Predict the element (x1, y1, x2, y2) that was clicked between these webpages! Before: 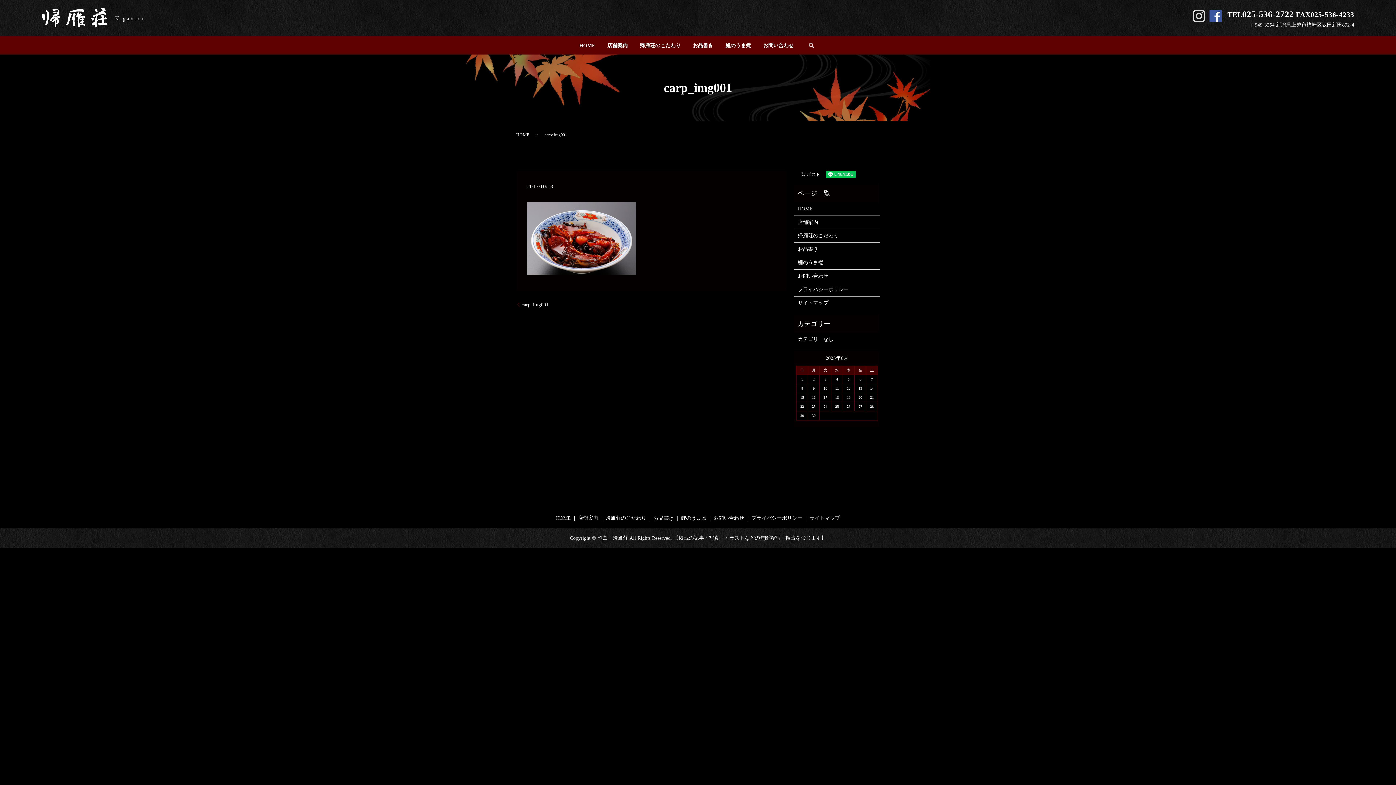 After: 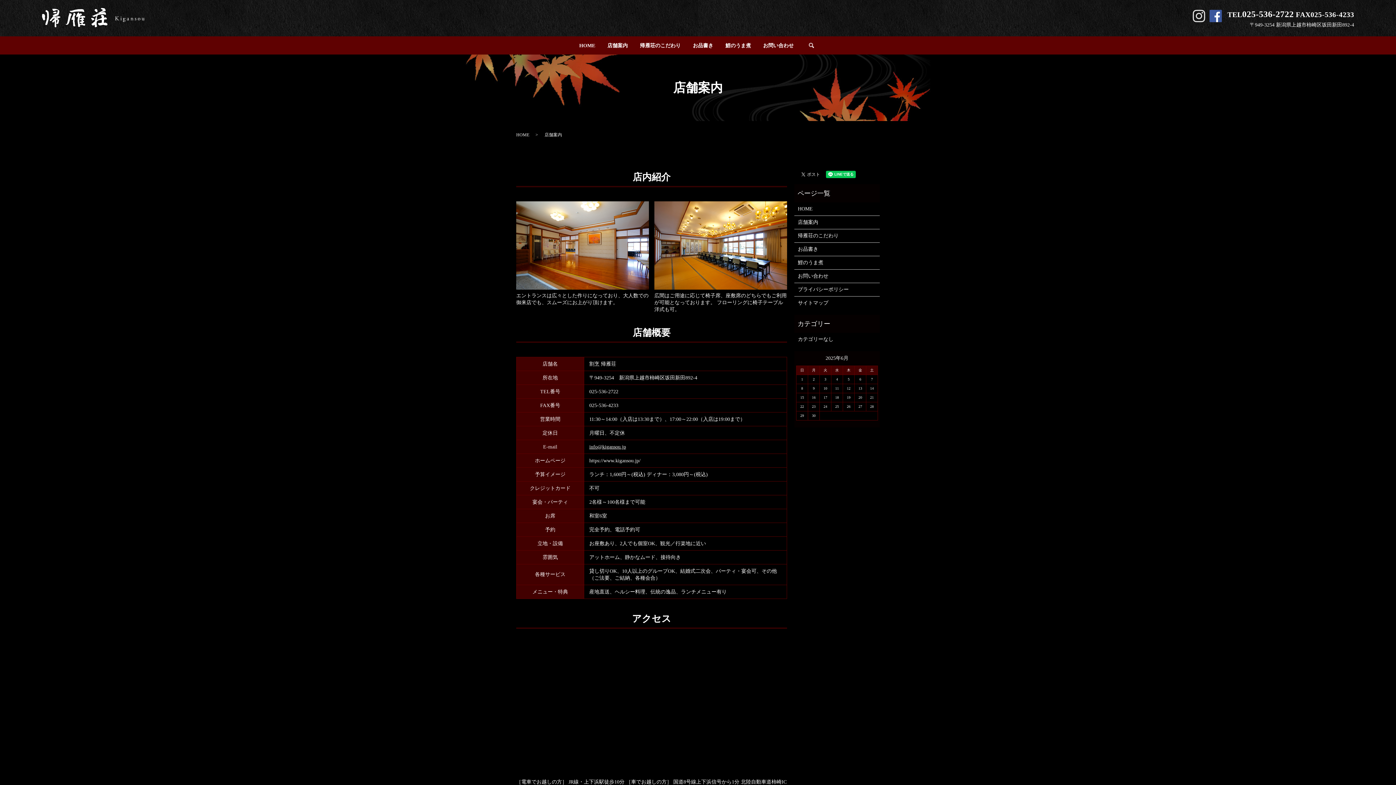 Action: bbox: (798, 218, 876, 226) label: 店舗案内